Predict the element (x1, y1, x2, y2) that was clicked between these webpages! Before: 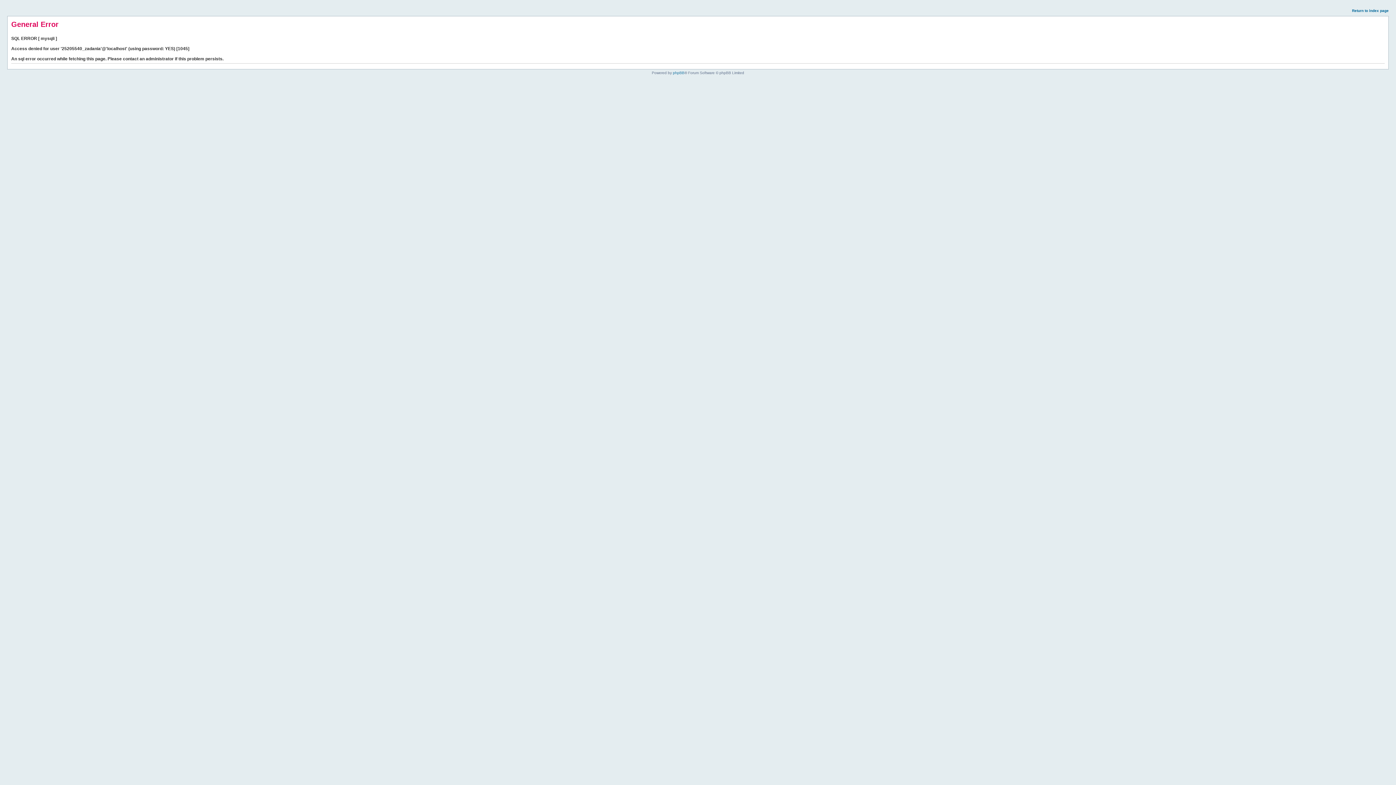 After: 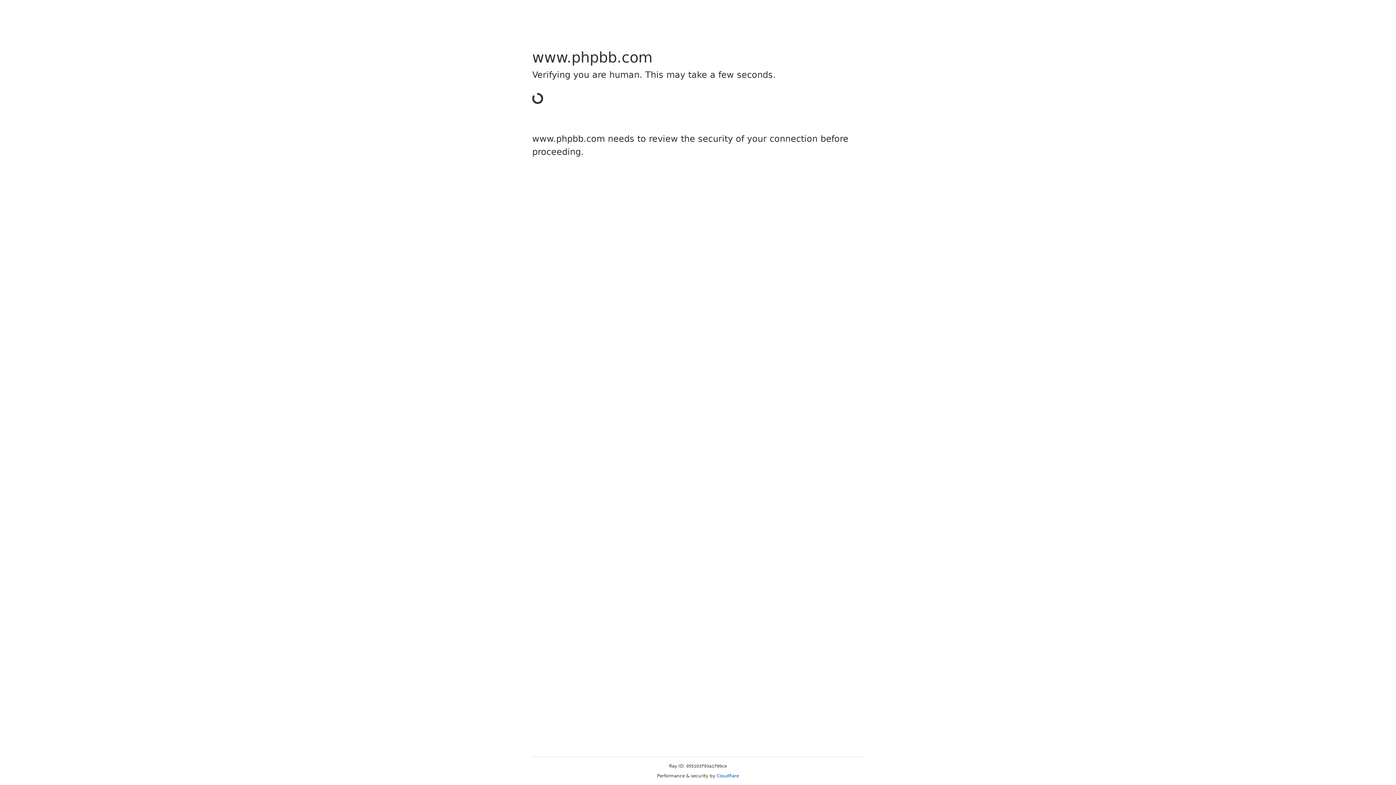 Action: bbox: (673, 70, 684, 74) label: phpBB